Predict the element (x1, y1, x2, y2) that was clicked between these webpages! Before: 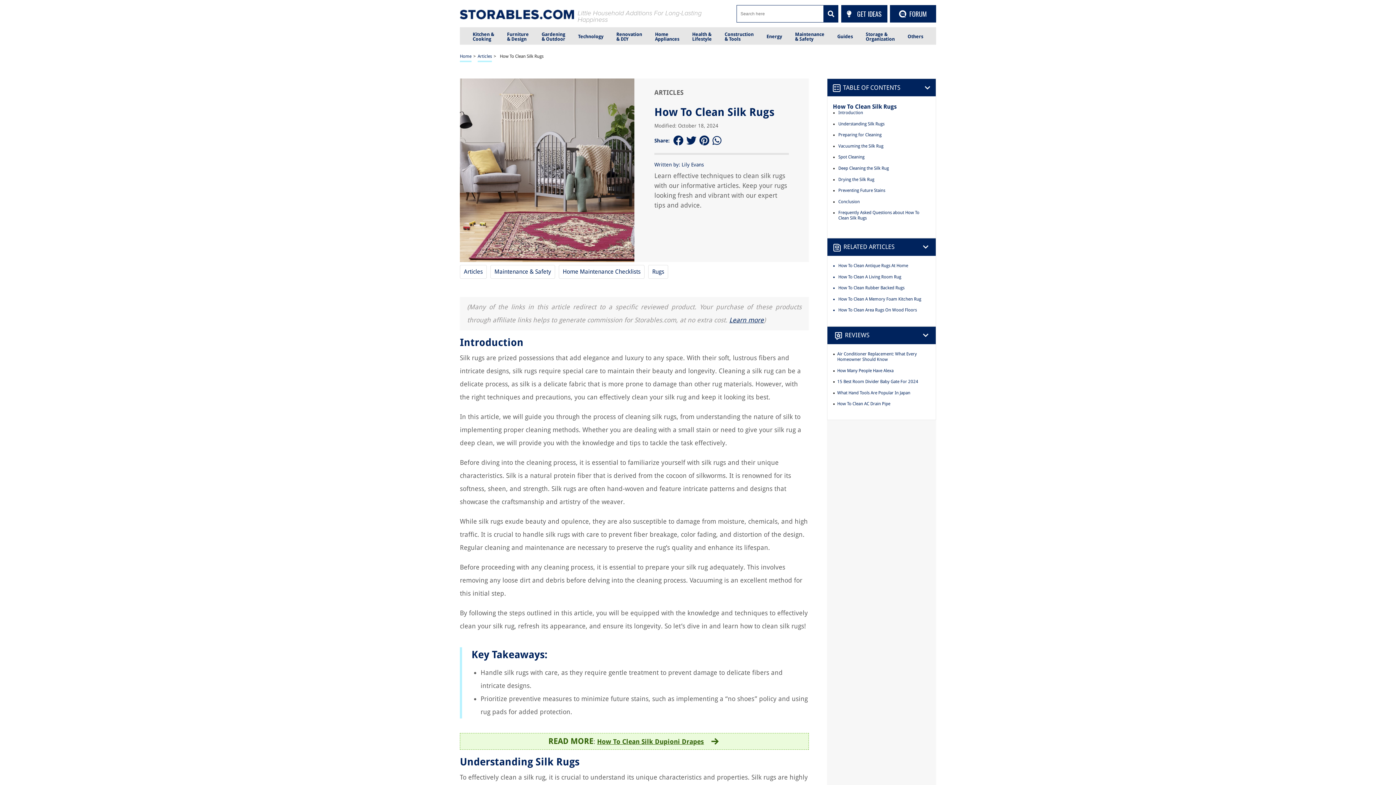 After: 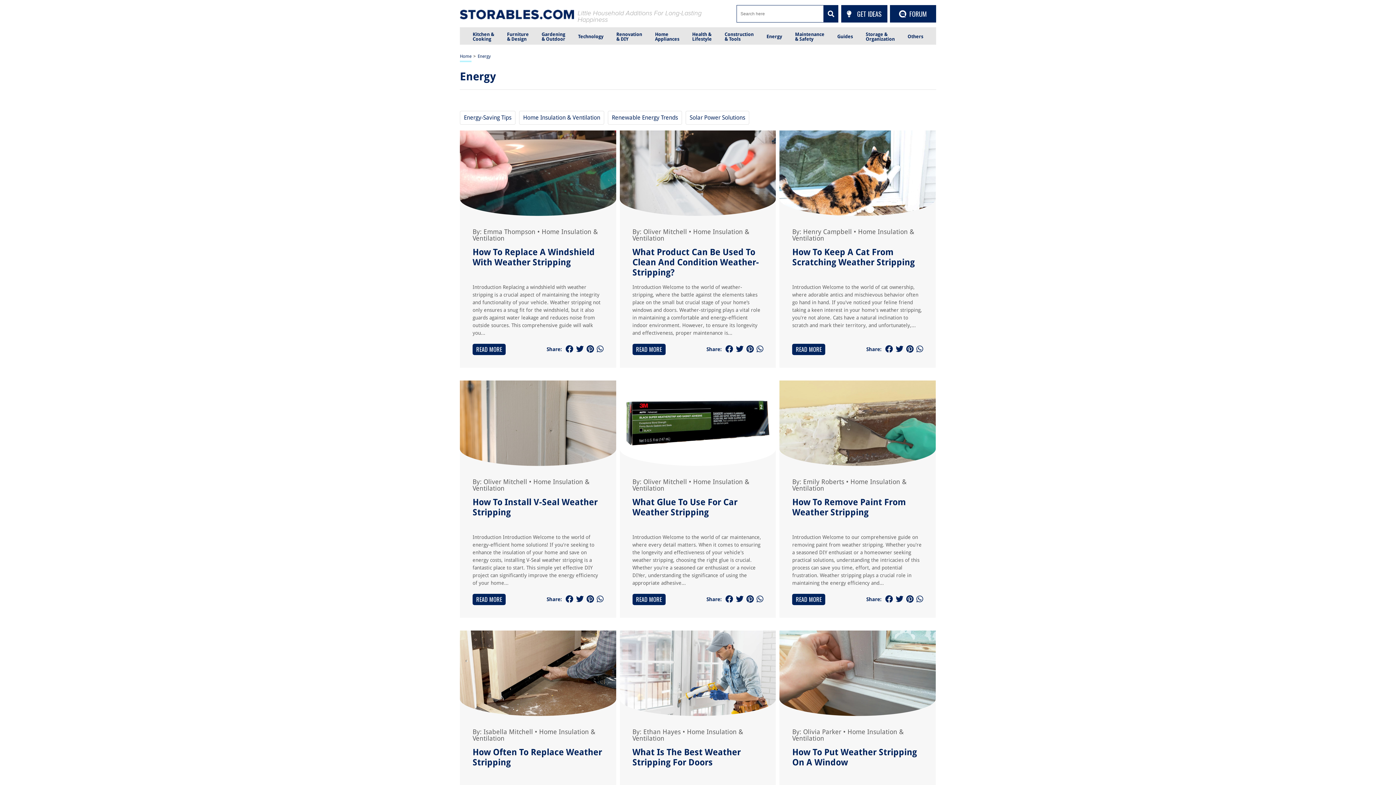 Action: bbox: (766, 27, 782, 44) label: Energy